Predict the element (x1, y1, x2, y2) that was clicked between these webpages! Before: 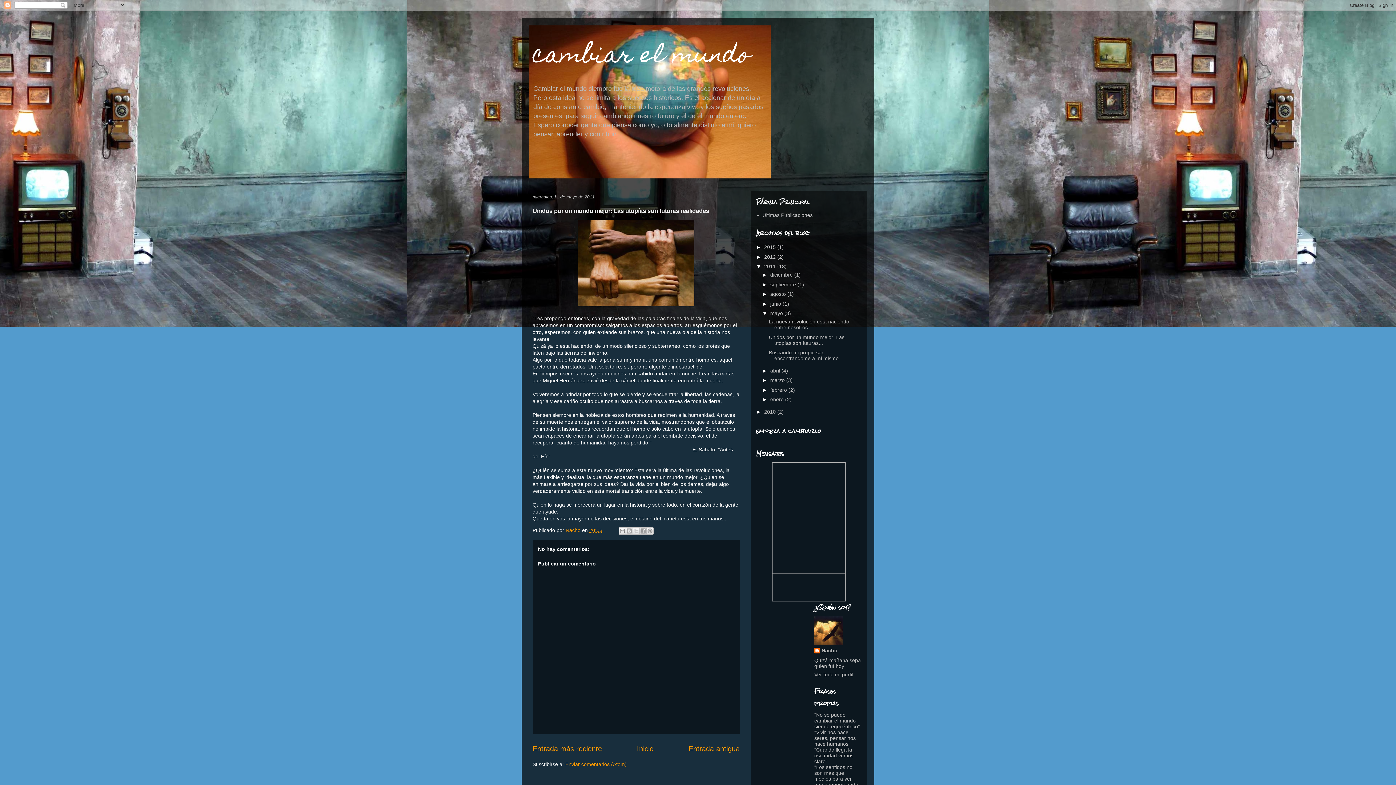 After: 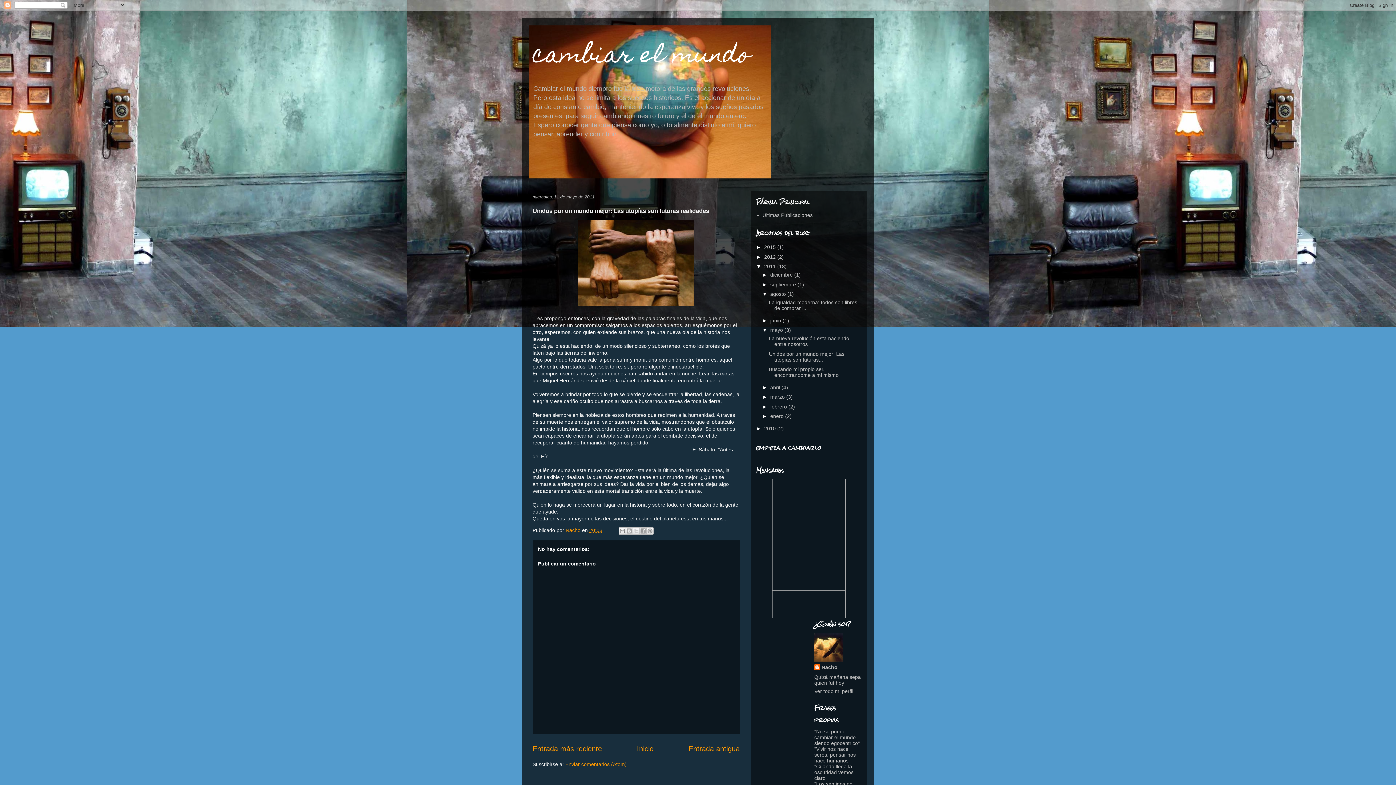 Action: label: ►   bbox: (762, 291, 770, 297)